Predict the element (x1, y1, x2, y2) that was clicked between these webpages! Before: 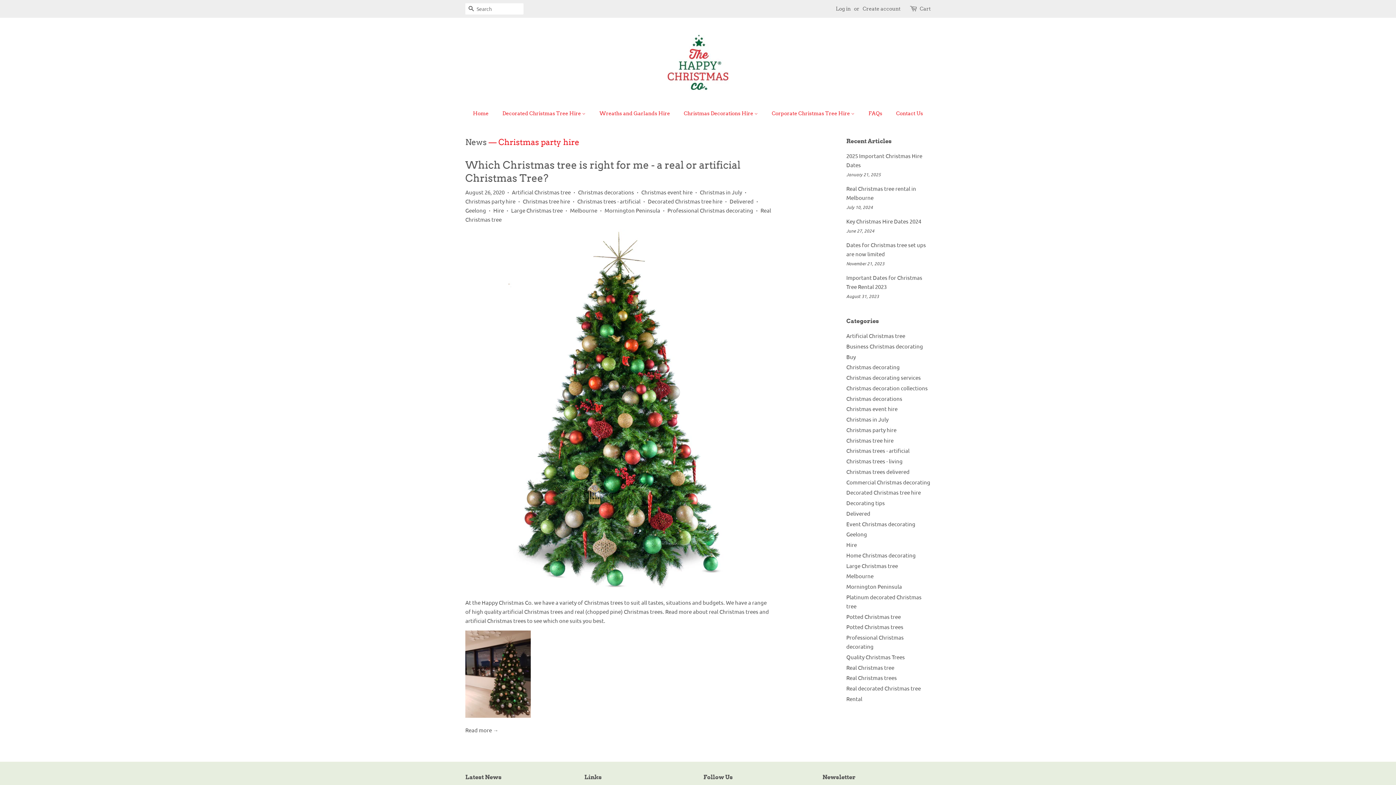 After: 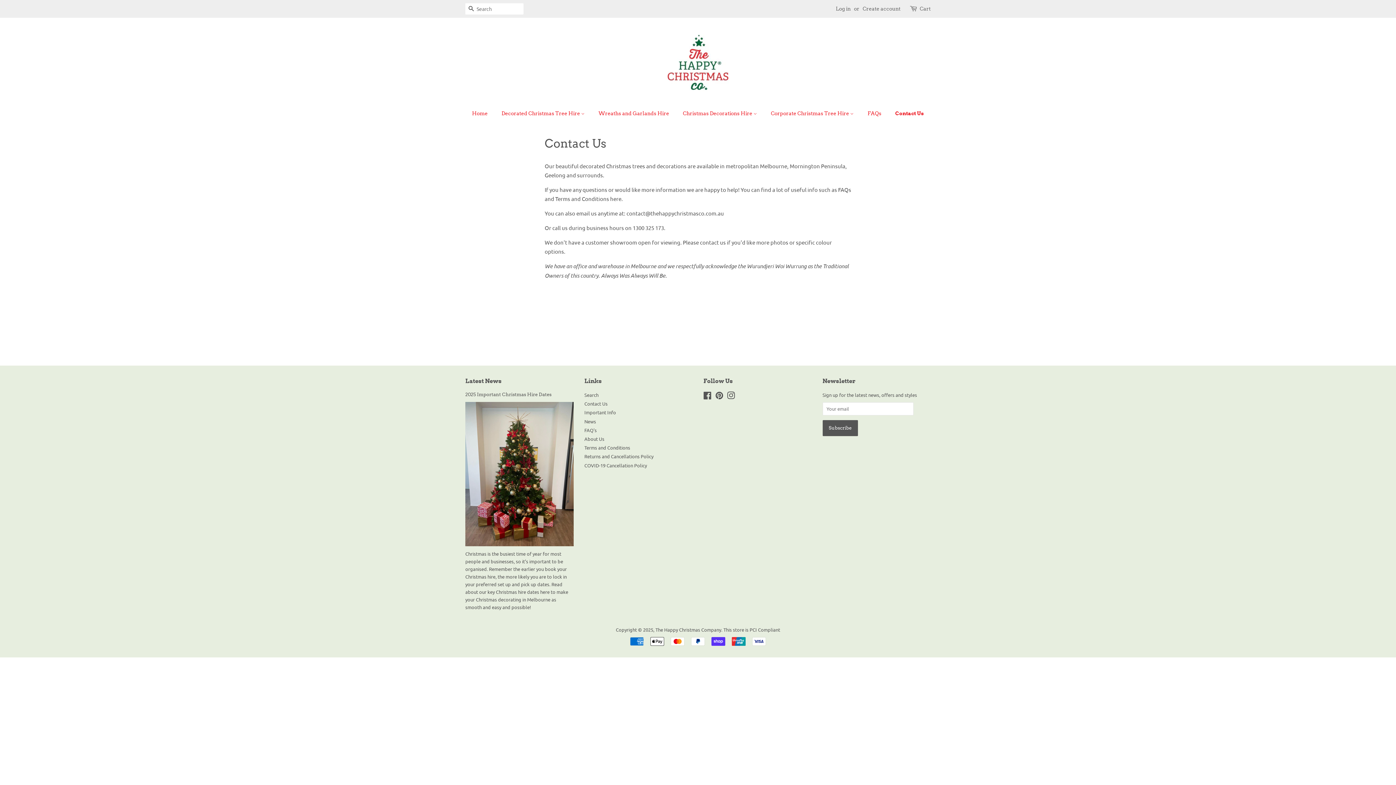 Action: bbox: (890, 106, 923, 120) label: Contact Us